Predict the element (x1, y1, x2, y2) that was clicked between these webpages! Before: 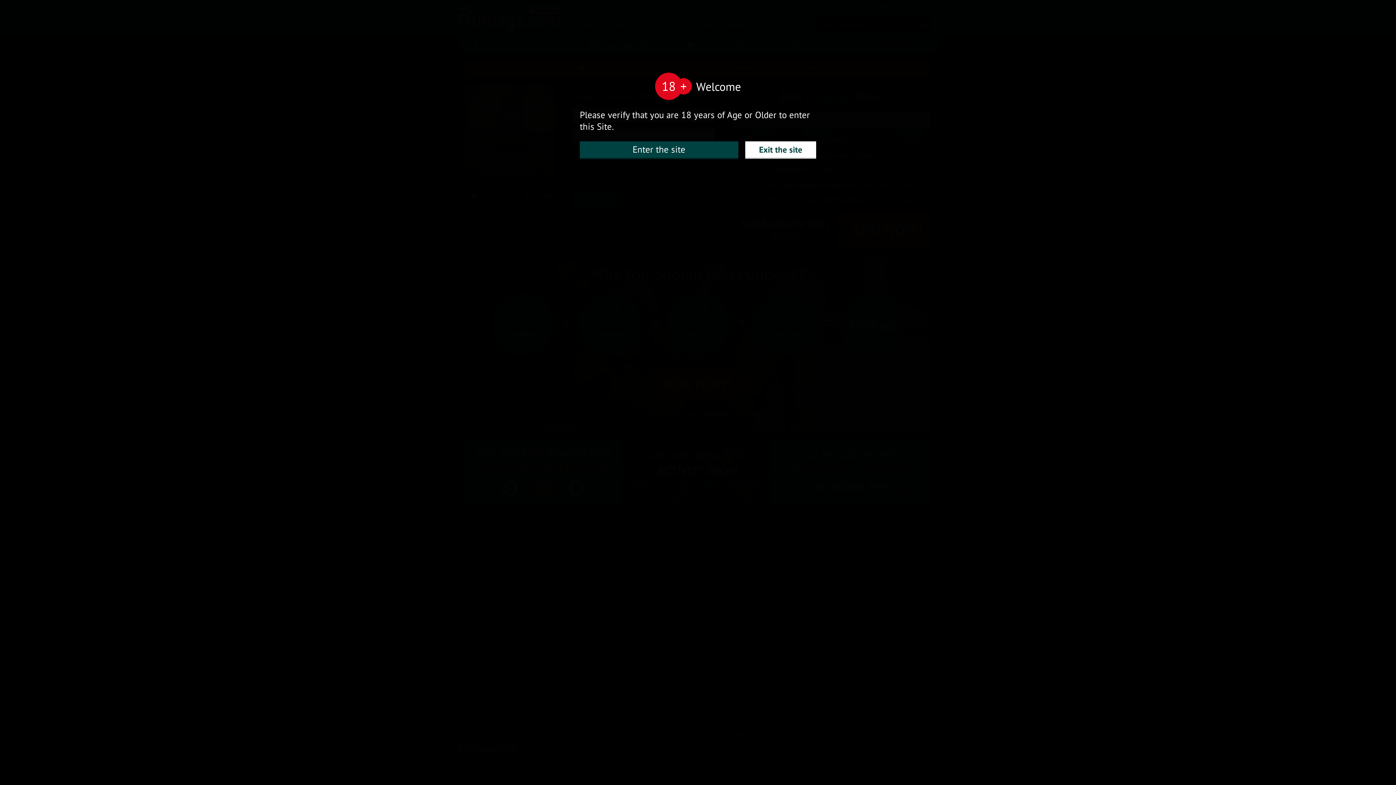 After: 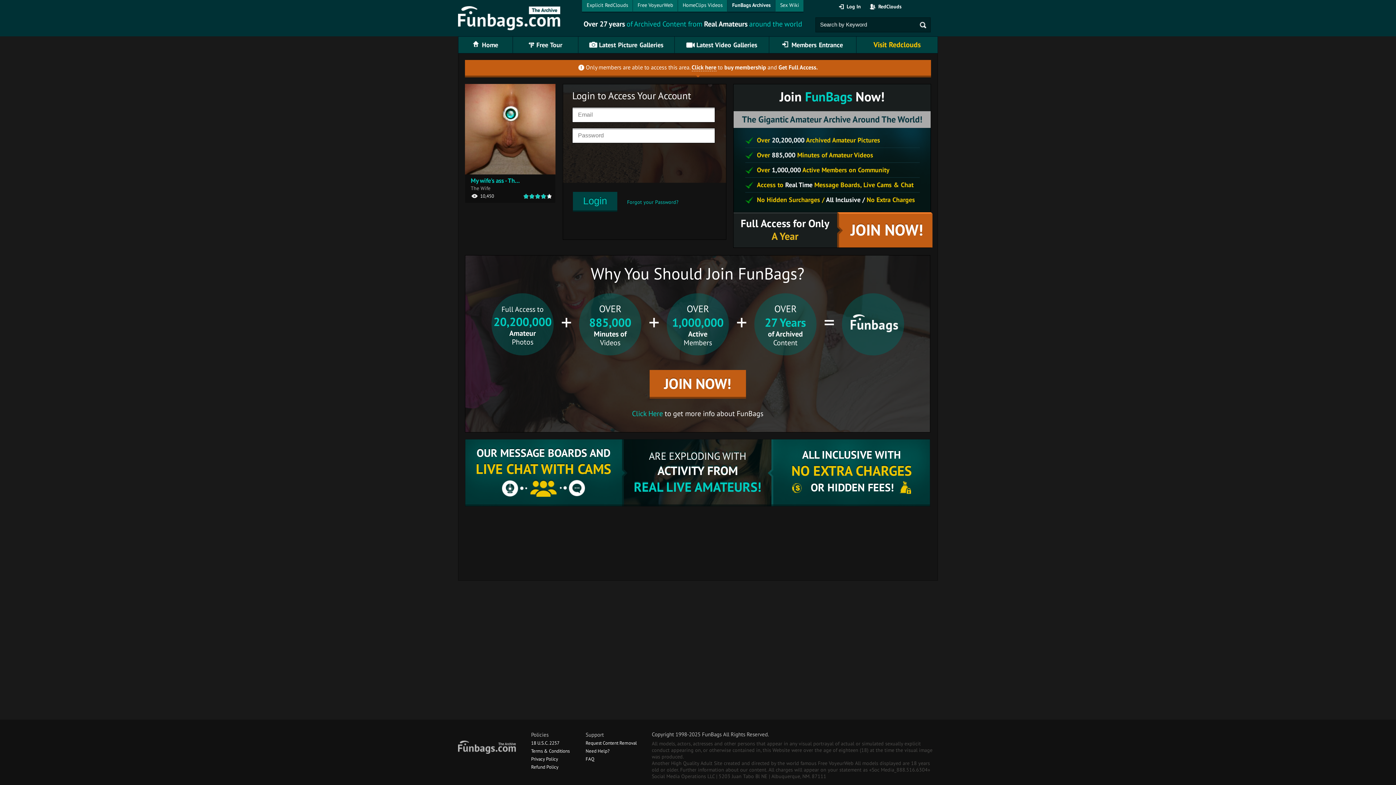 Action: bbox: (580, 141, 738, 157) label: Enter the site